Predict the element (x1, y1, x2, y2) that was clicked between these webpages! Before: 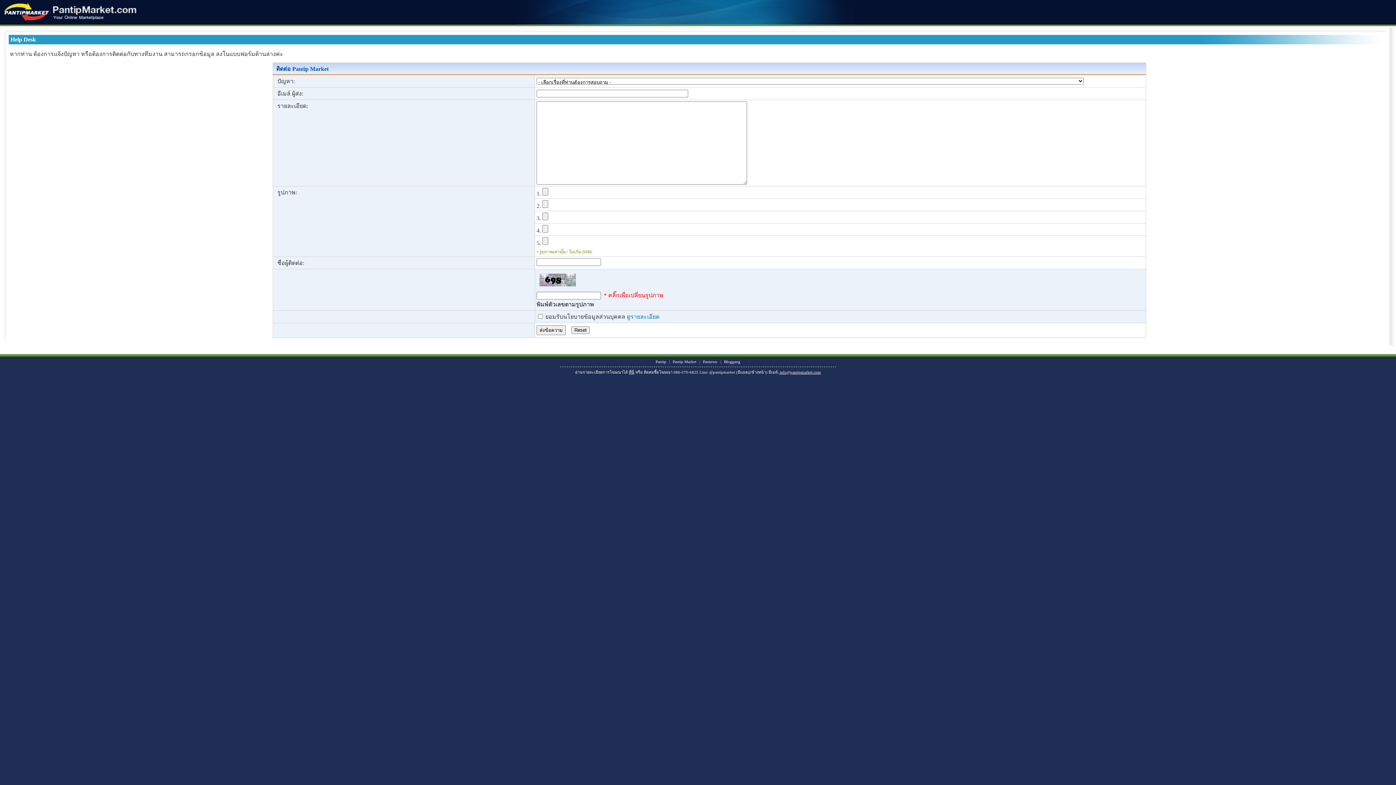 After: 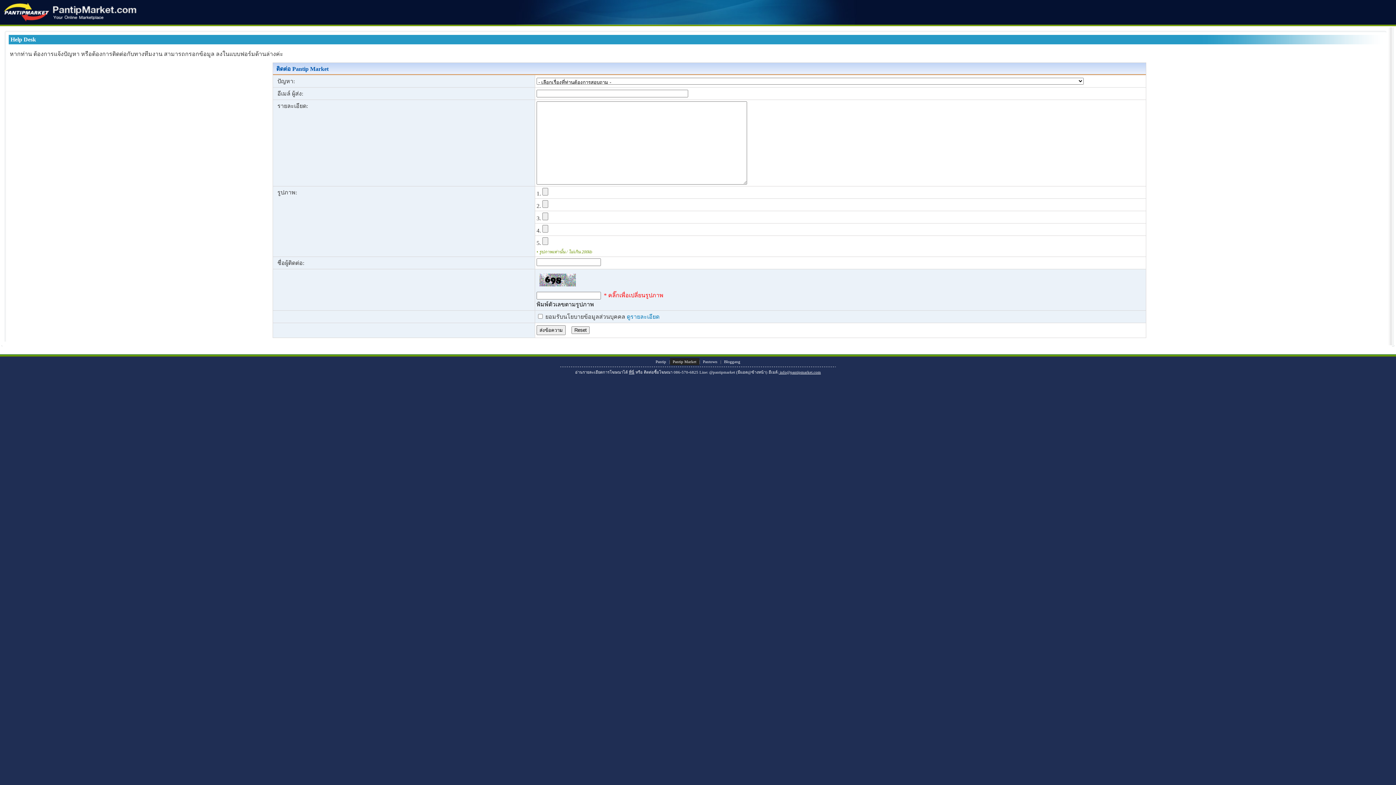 Action: label: Pantip Market bbox: (670, 358, 699, 365)